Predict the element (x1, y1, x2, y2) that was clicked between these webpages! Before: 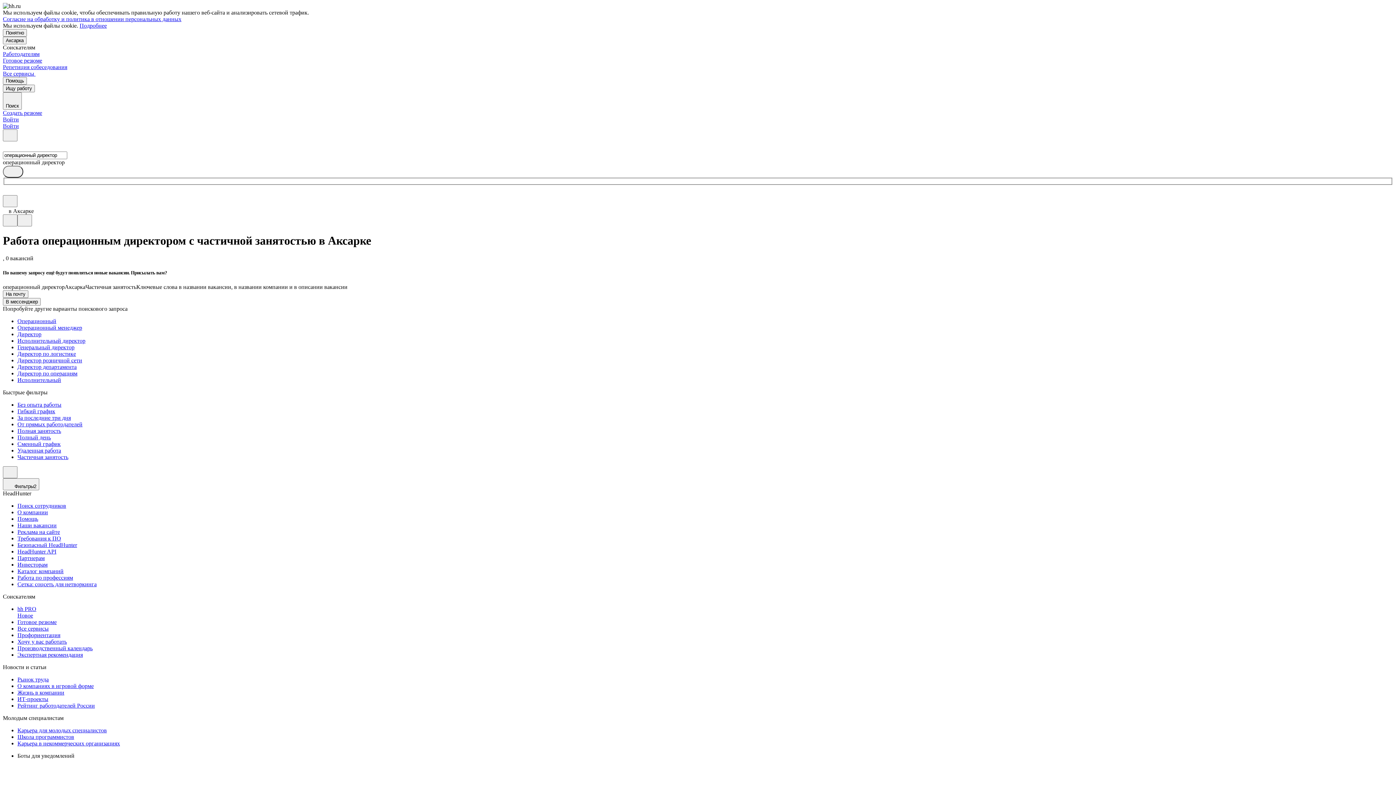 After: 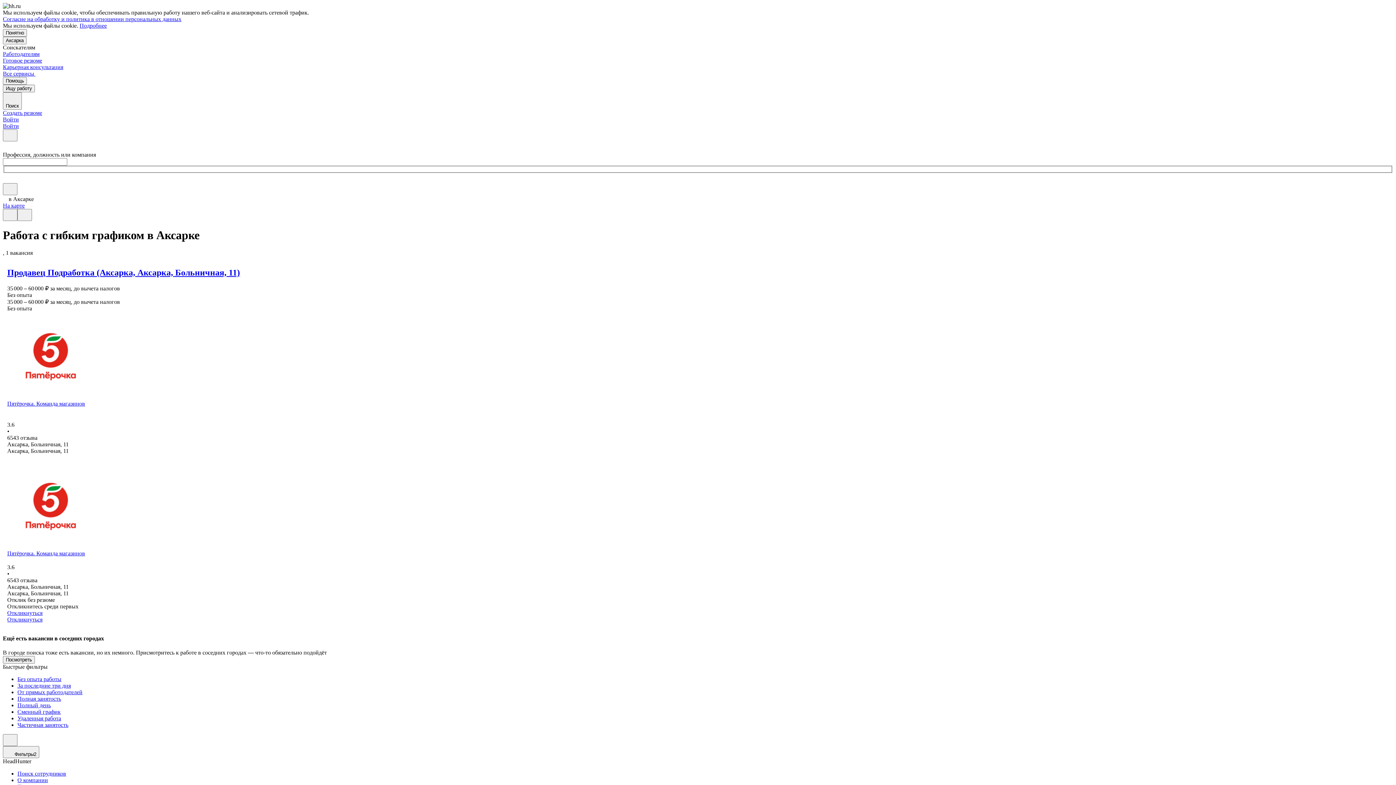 Action: bbox: (17, 408, 1393, 414) label: Гибкий график